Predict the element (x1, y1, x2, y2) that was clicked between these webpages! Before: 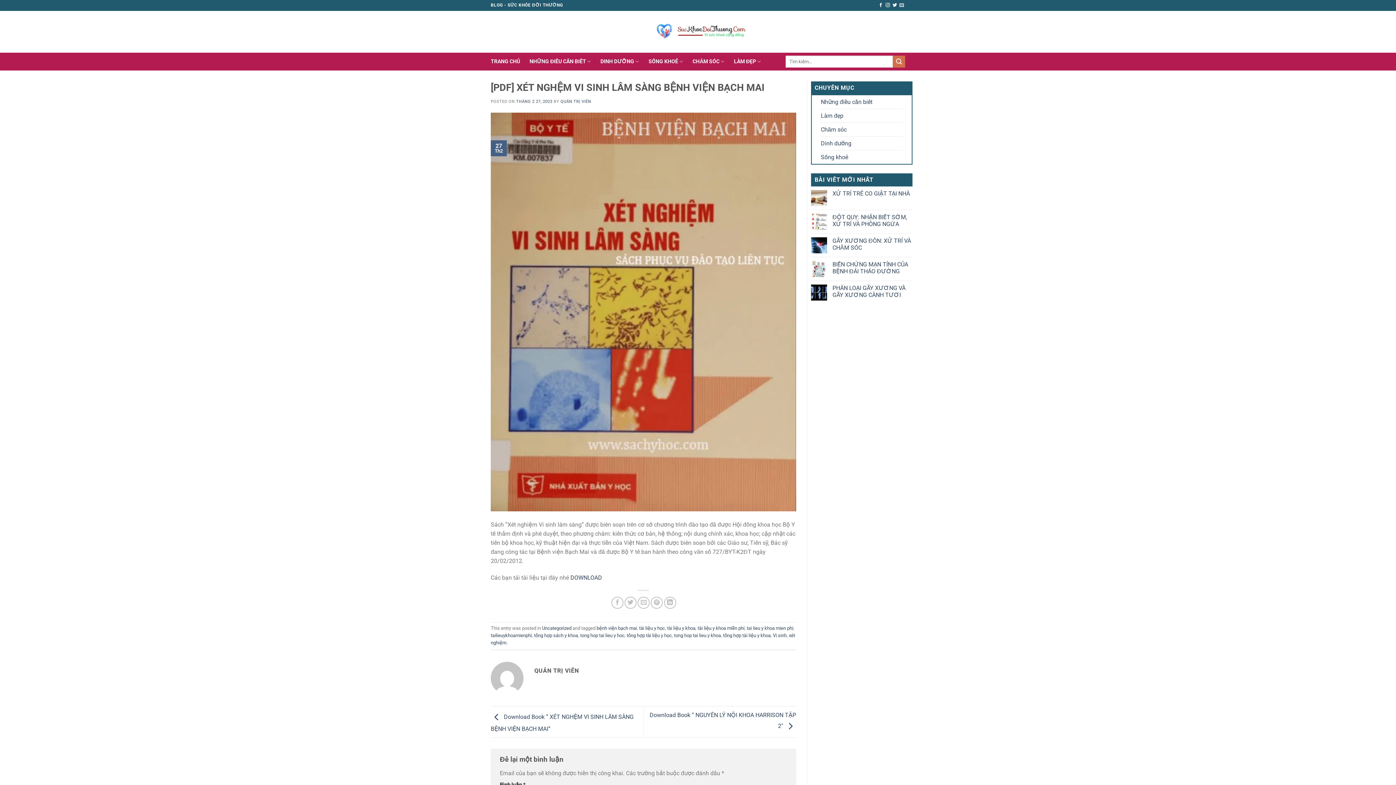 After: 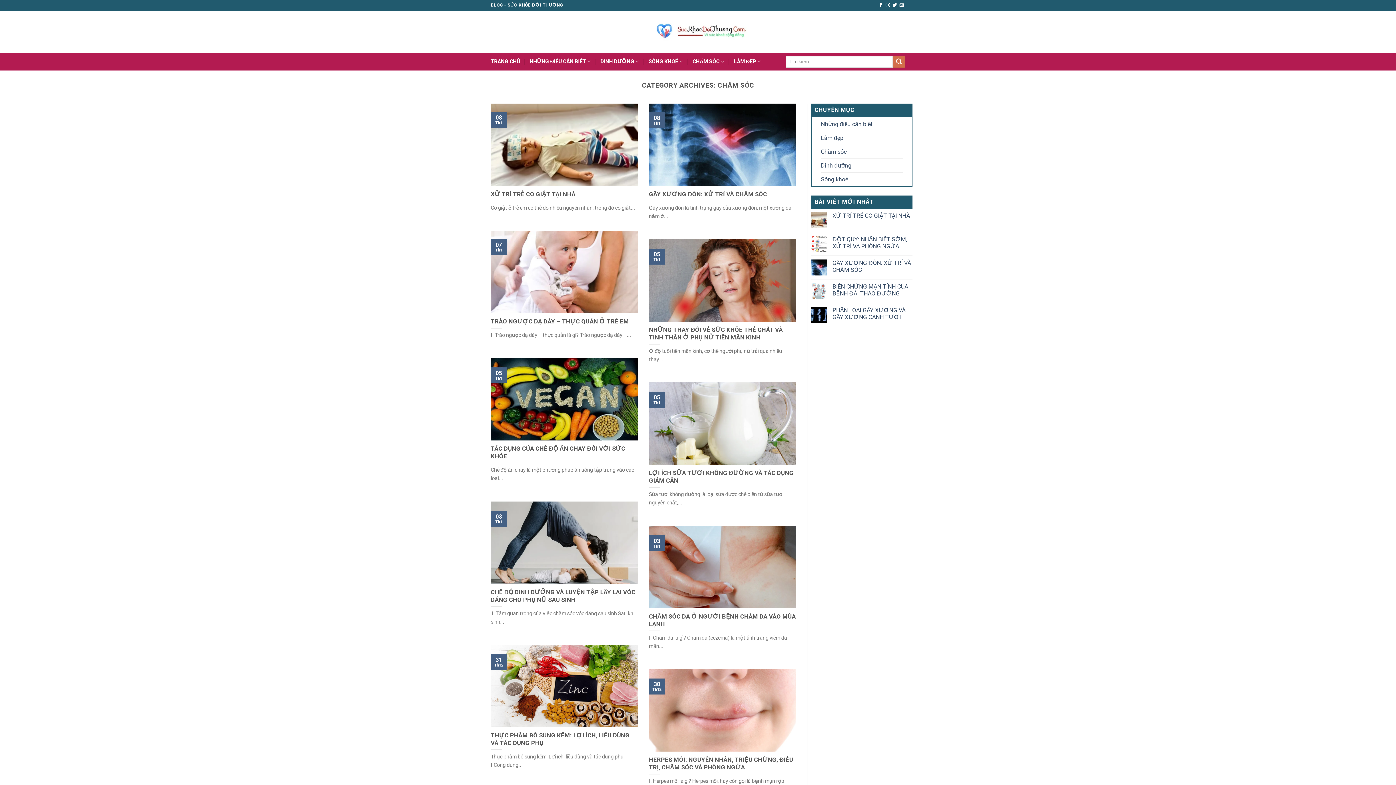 Action: label: CHĂM SÓC bbox: (692, 53, 724, 69)